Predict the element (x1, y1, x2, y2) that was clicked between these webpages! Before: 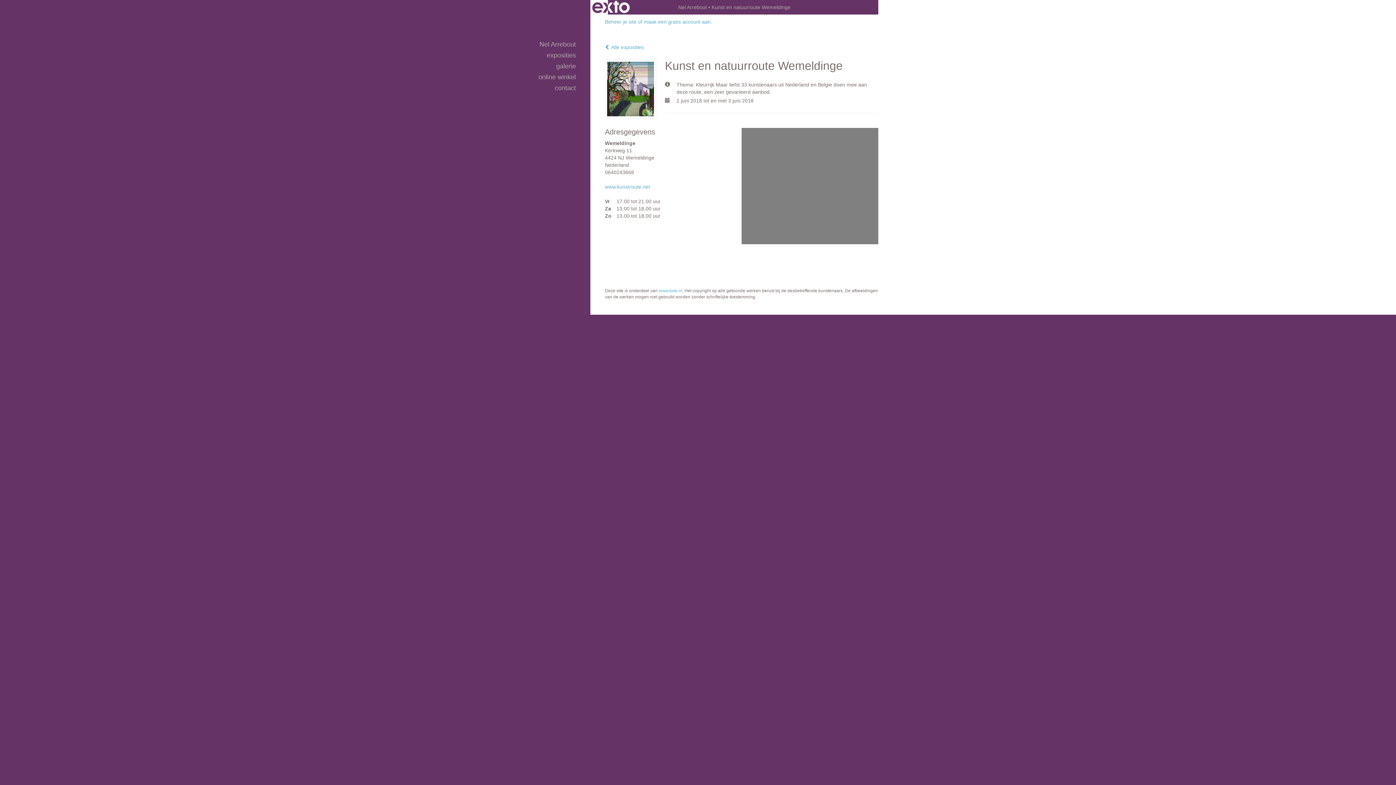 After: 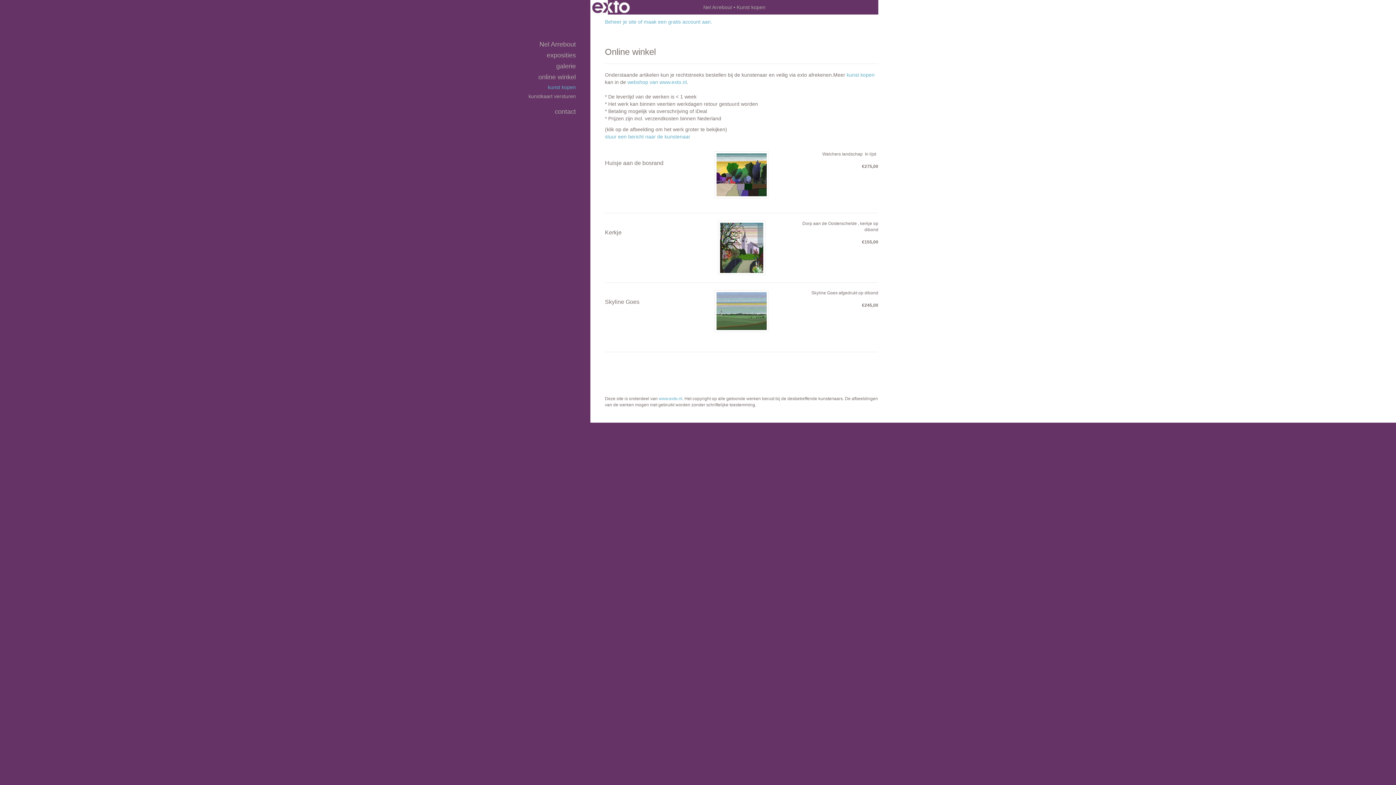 Action: bbox: (517, 72, 576, 81) label: online winkel